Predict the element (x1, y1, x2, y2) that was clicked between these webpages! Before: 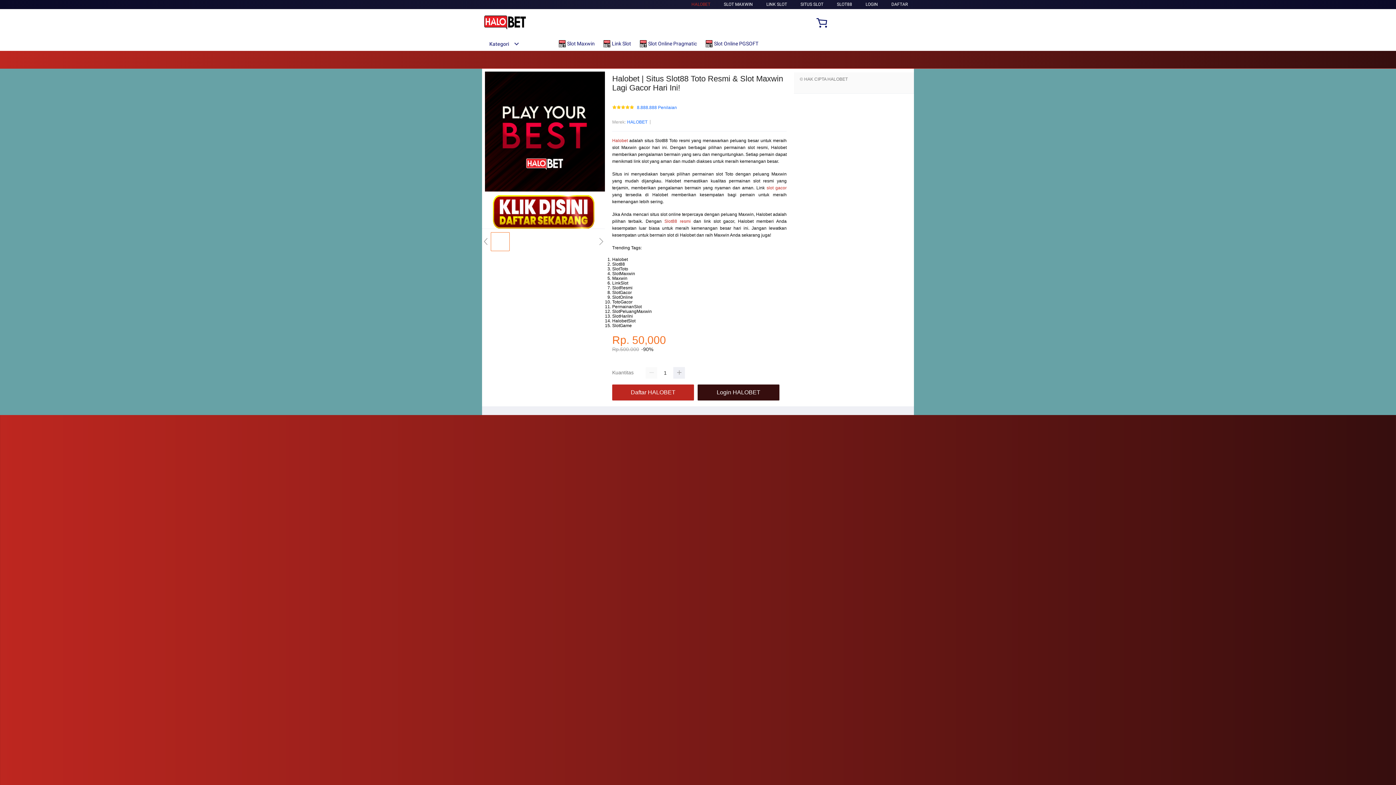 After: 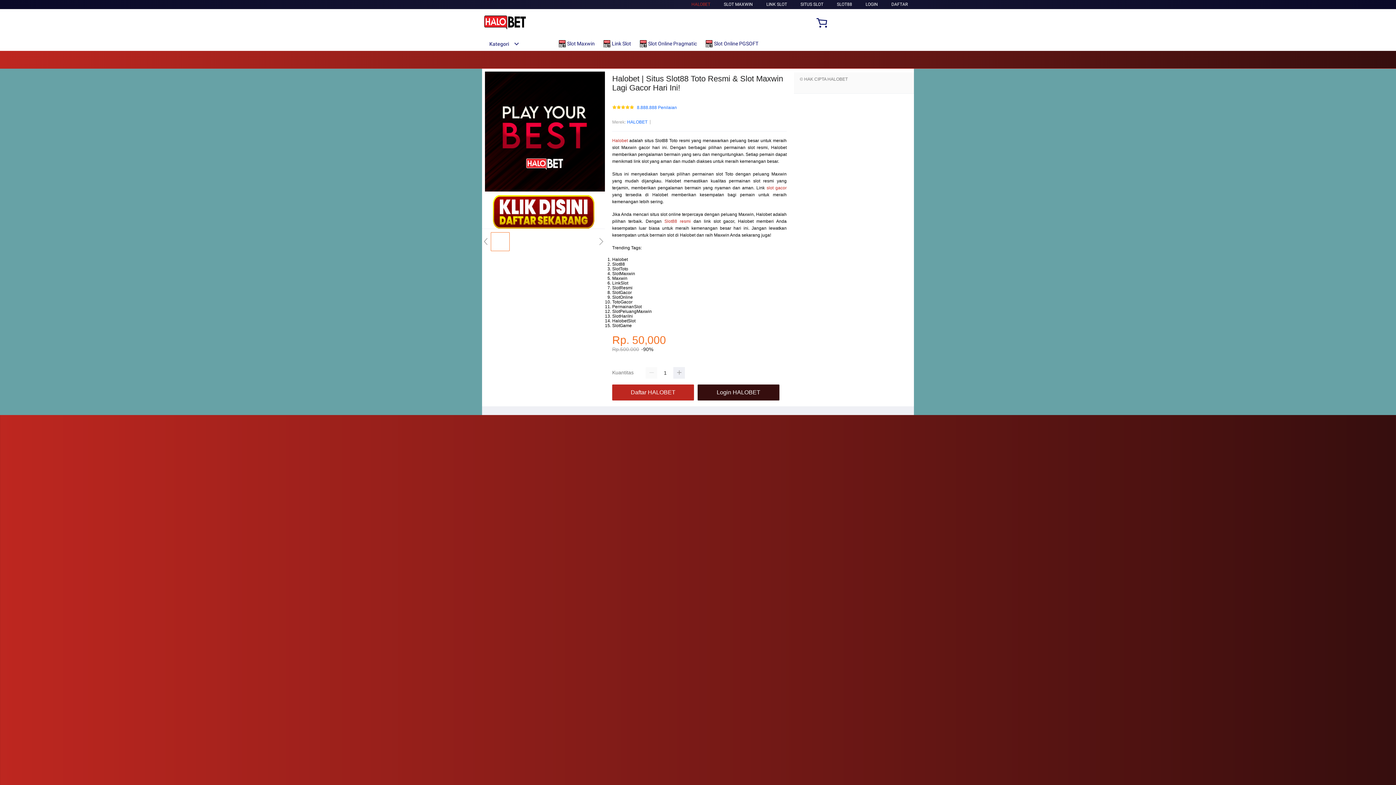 Action: label: Slot88 resmi bbox: (664, 219, 690, 224)